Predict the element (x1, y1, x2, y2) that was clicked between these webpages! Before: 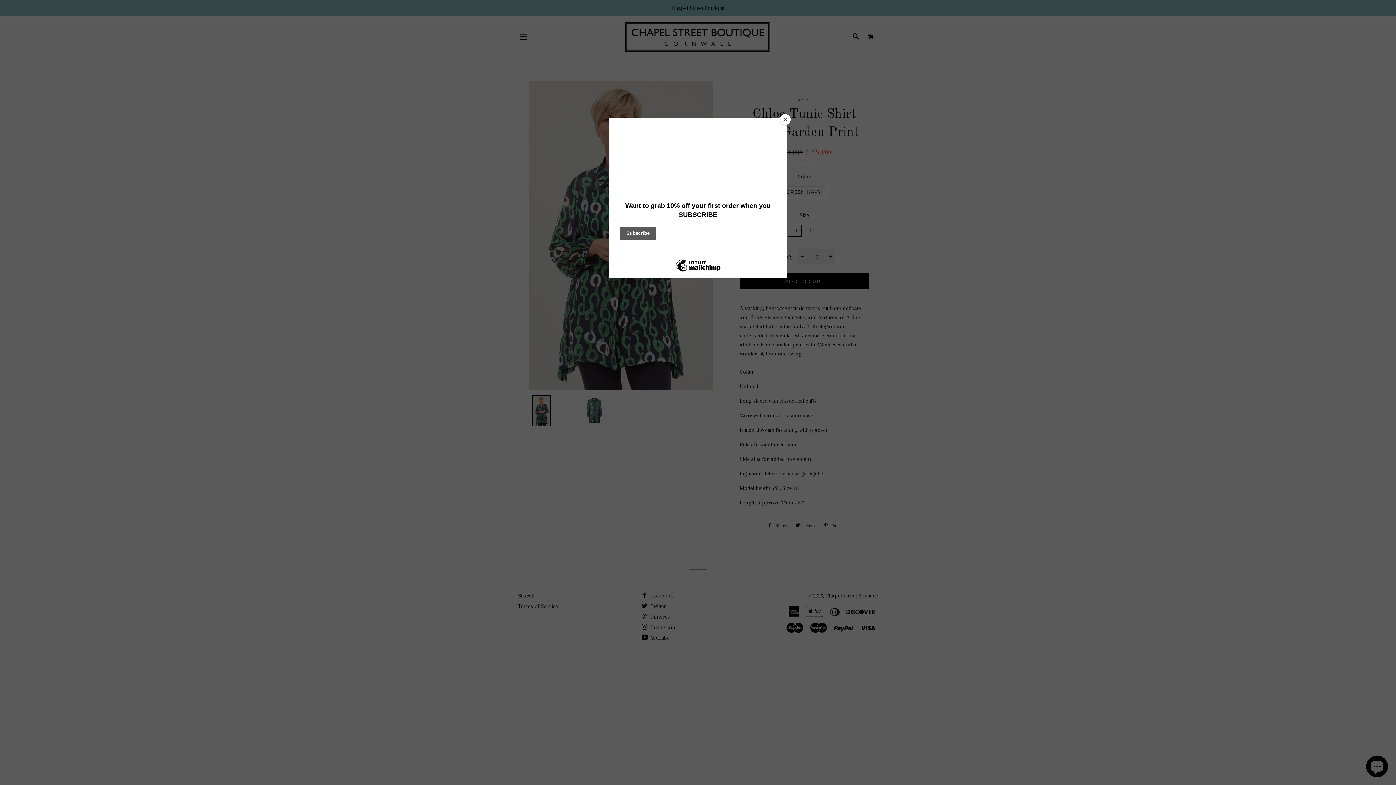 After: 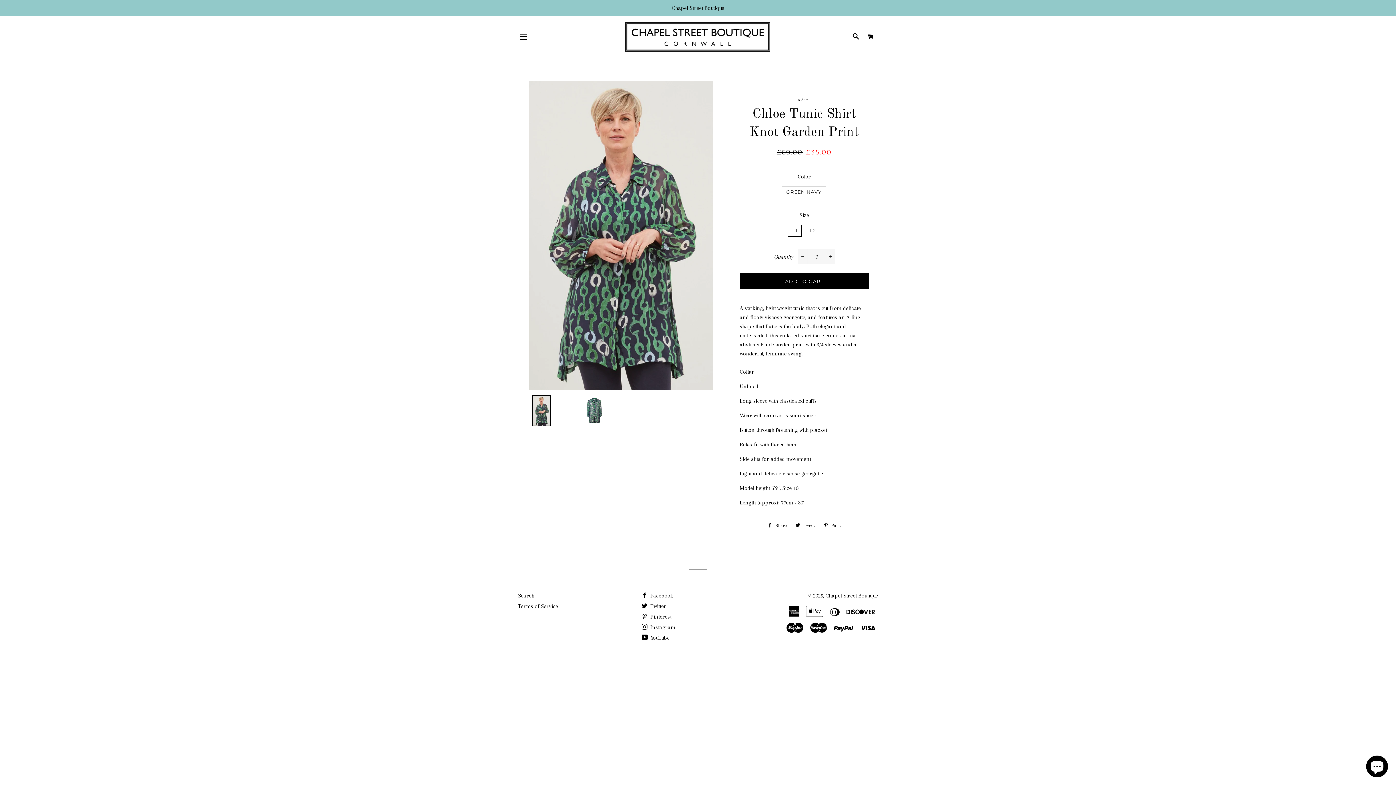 Action: label: Close bbox: (780, 114, 790, 125)